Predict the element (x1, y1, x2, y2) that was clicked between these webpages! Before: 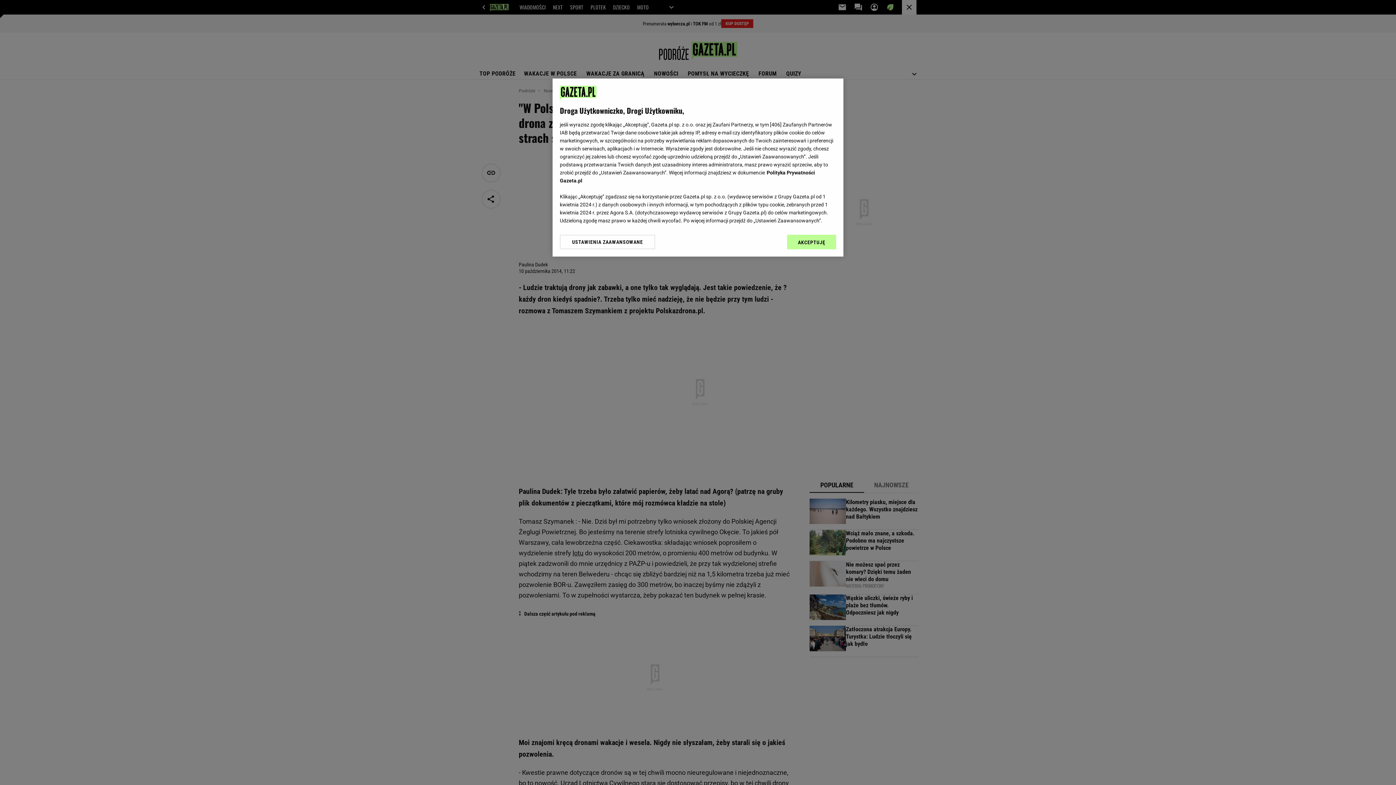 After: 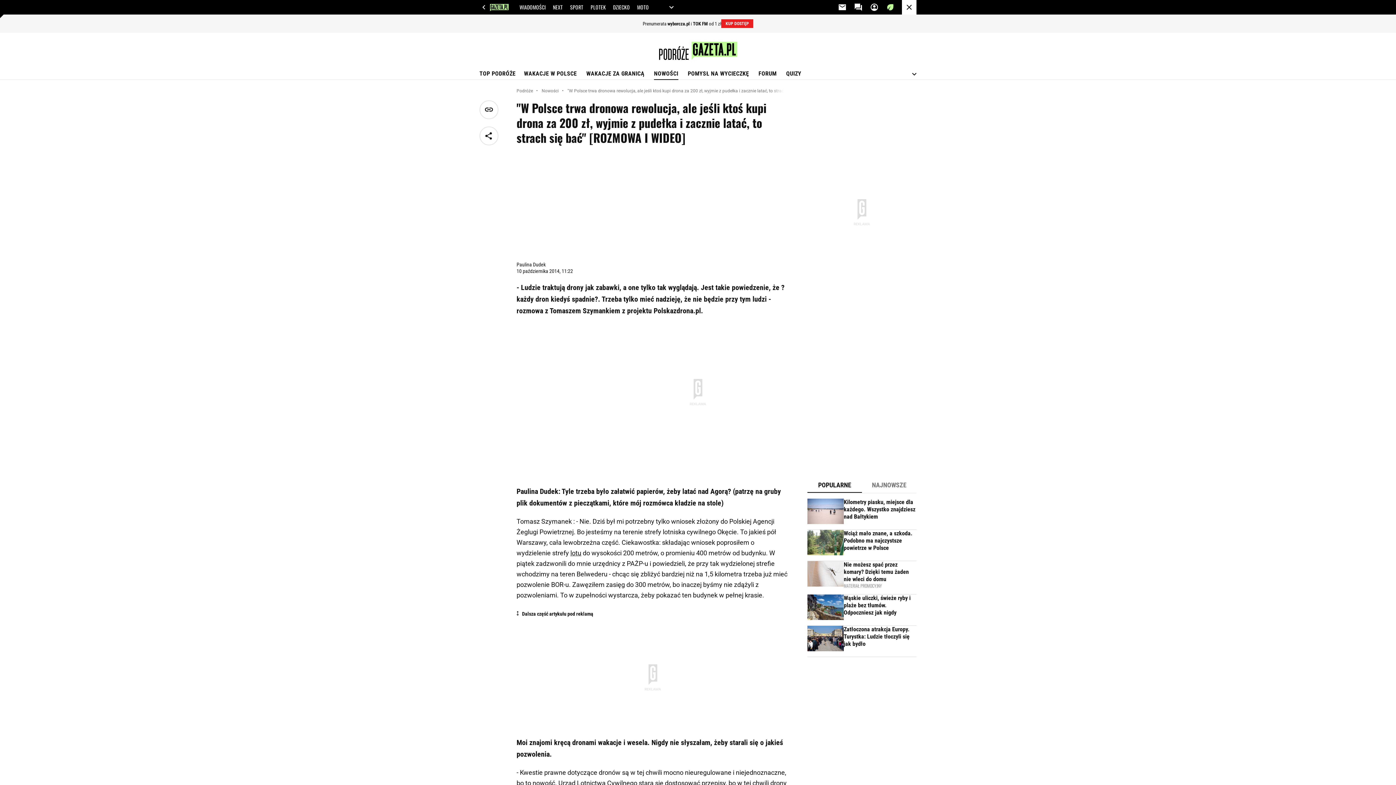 Action: label: AKCEPTUJĘ bbox: (787, 234, 836, 249)